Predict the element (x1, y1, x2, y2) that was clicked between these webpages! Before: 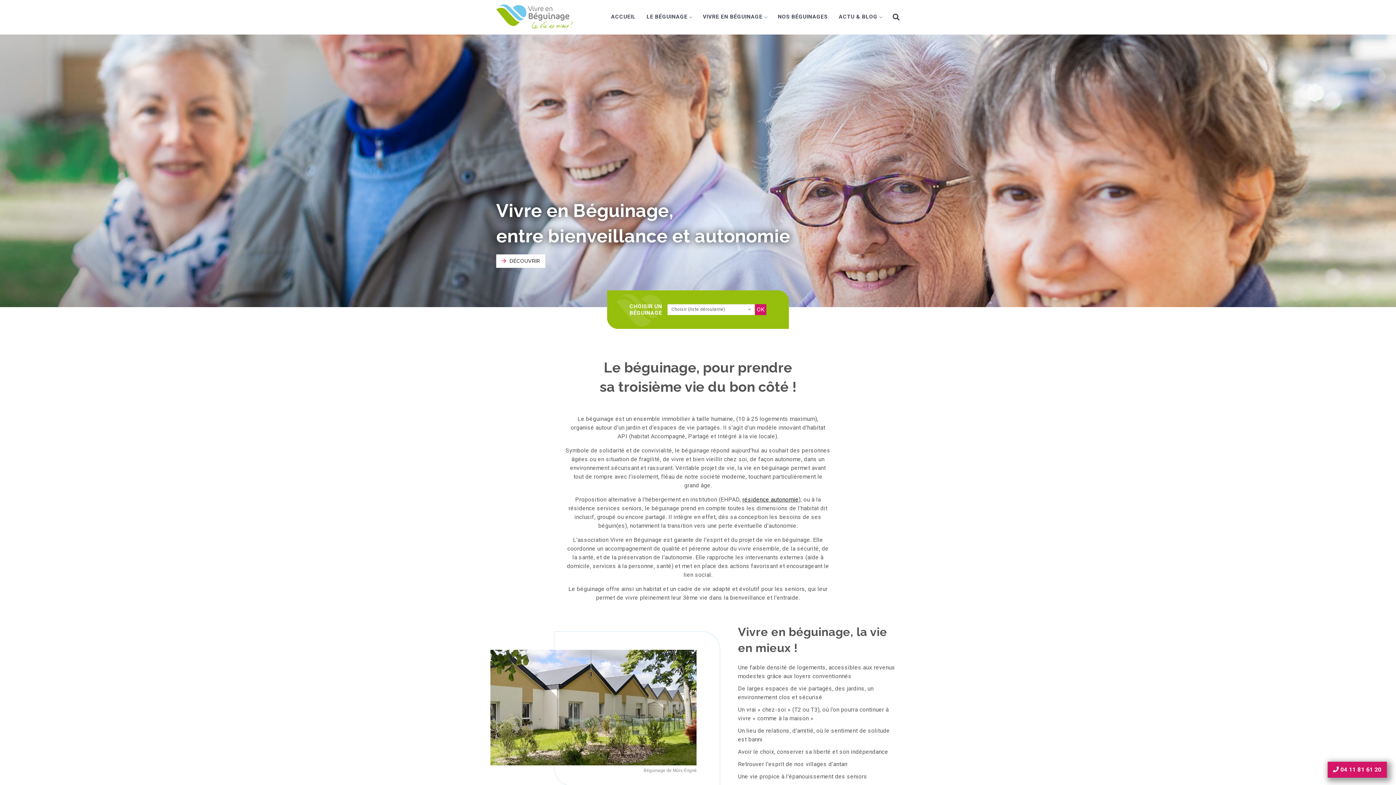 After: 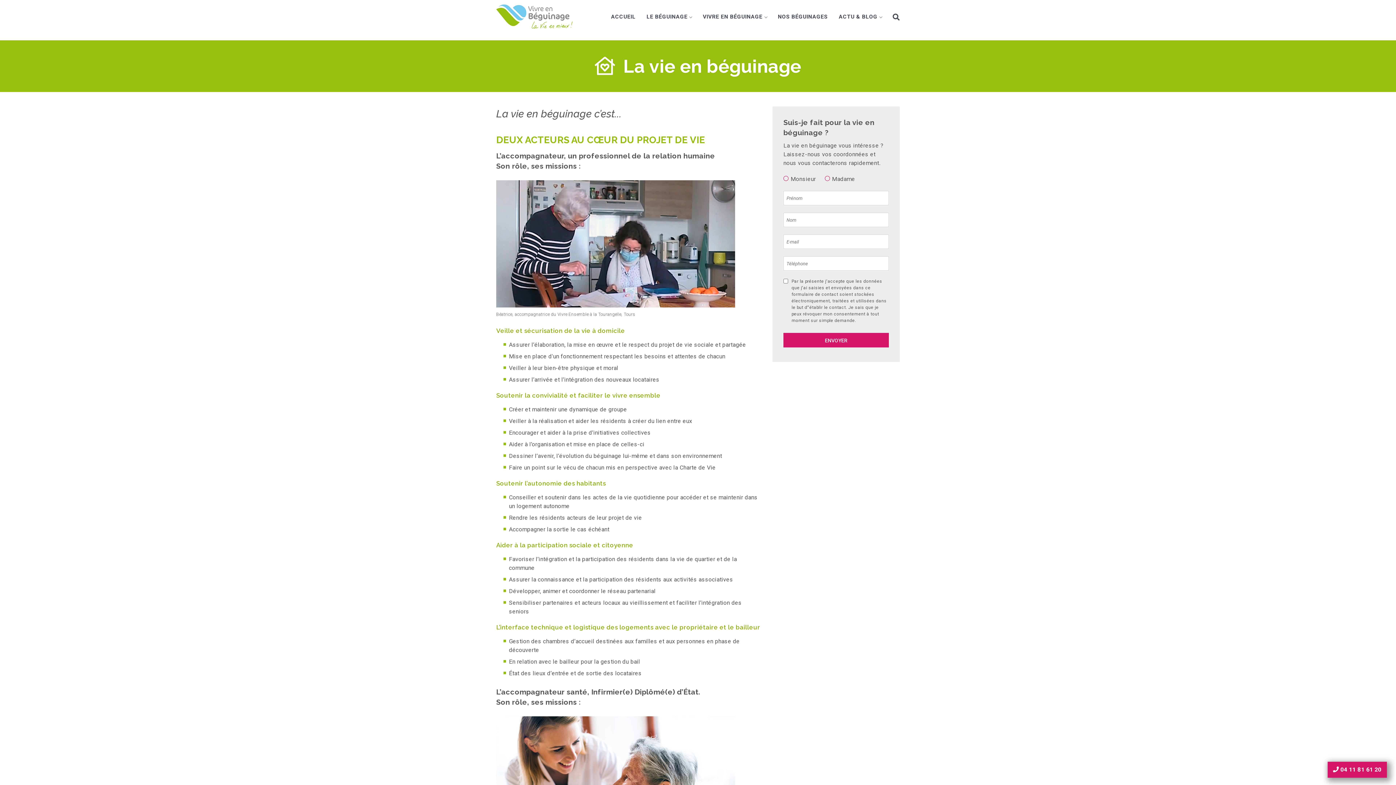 Action: bbox: (496, 254, 545, 268) label:  DÉCOUVRIR